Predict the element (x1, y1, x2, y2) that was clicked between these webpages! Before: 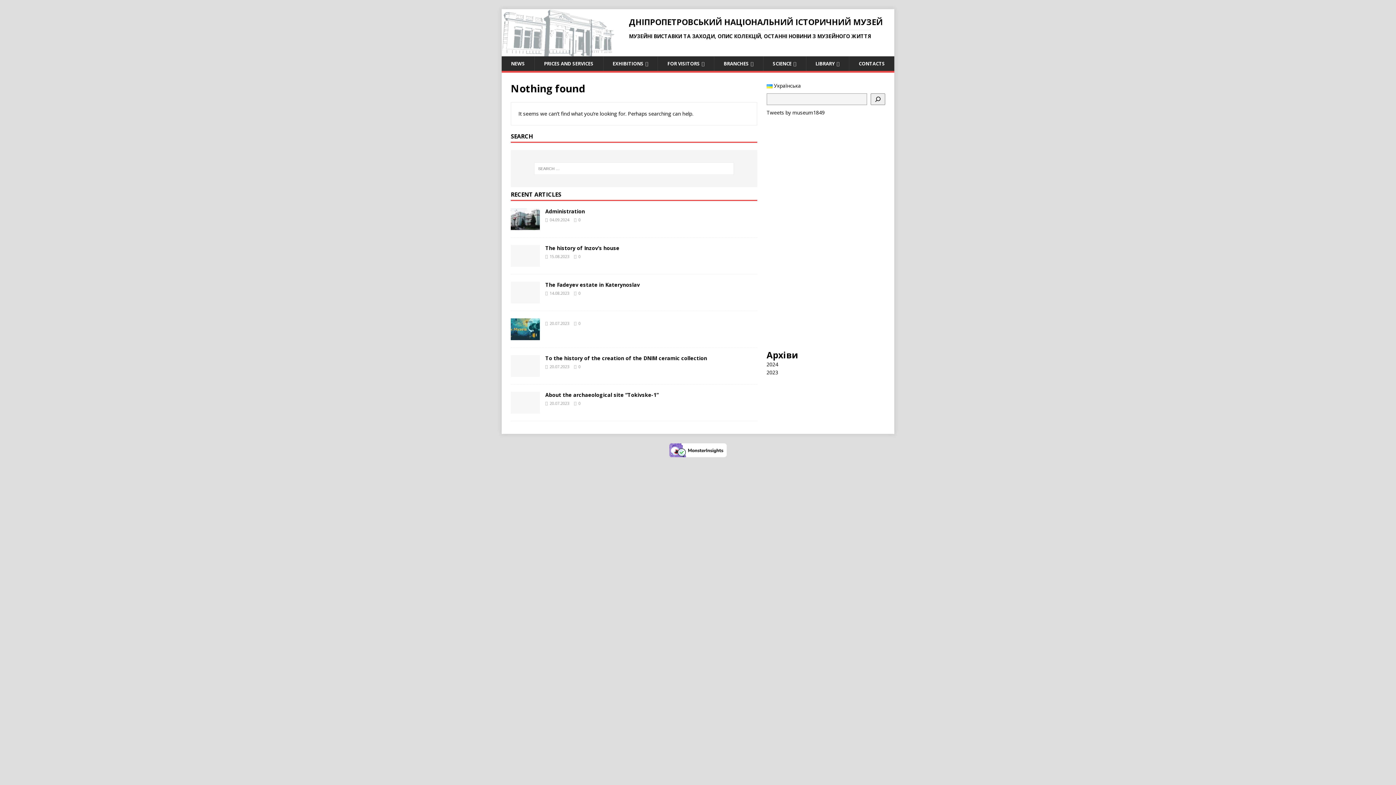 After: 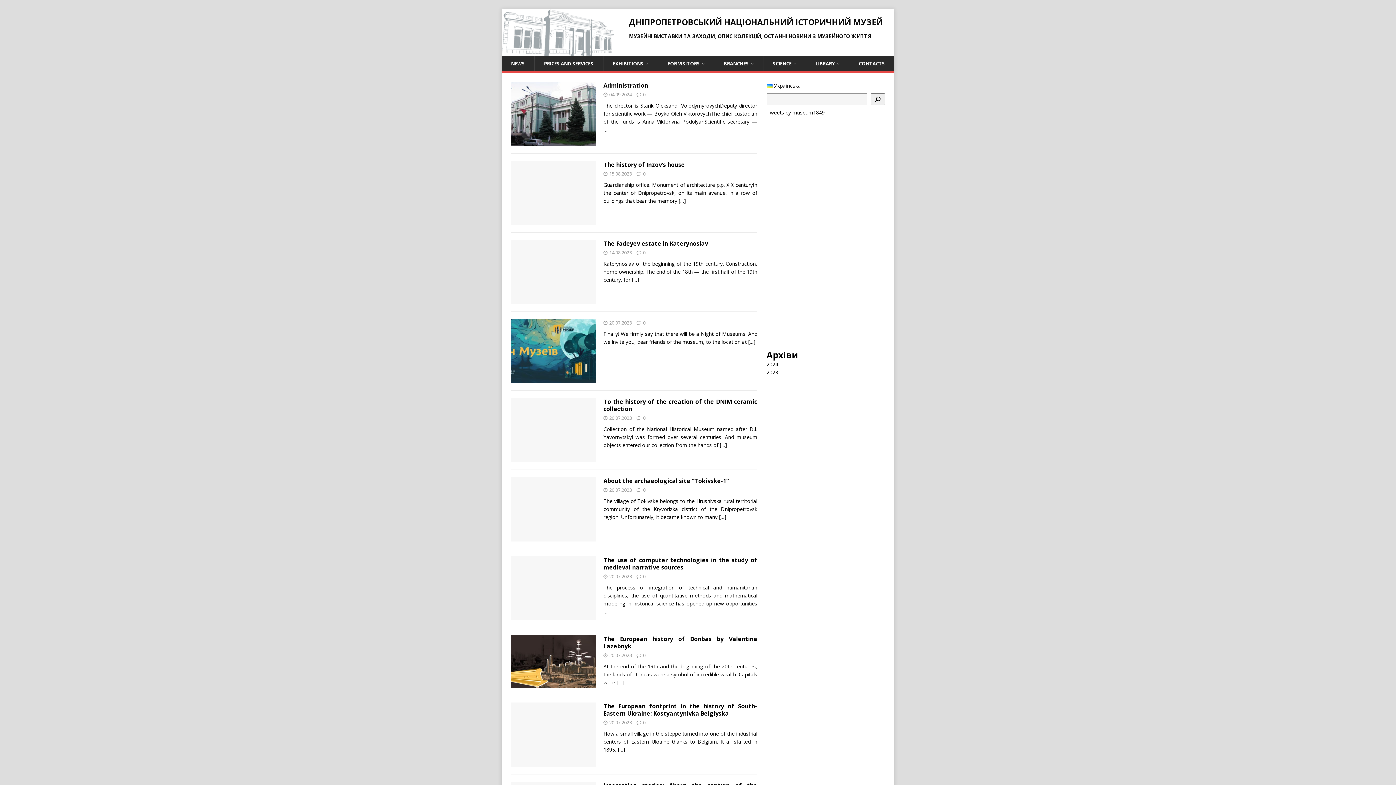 Action: bbox: (501, 48, 614, 55)